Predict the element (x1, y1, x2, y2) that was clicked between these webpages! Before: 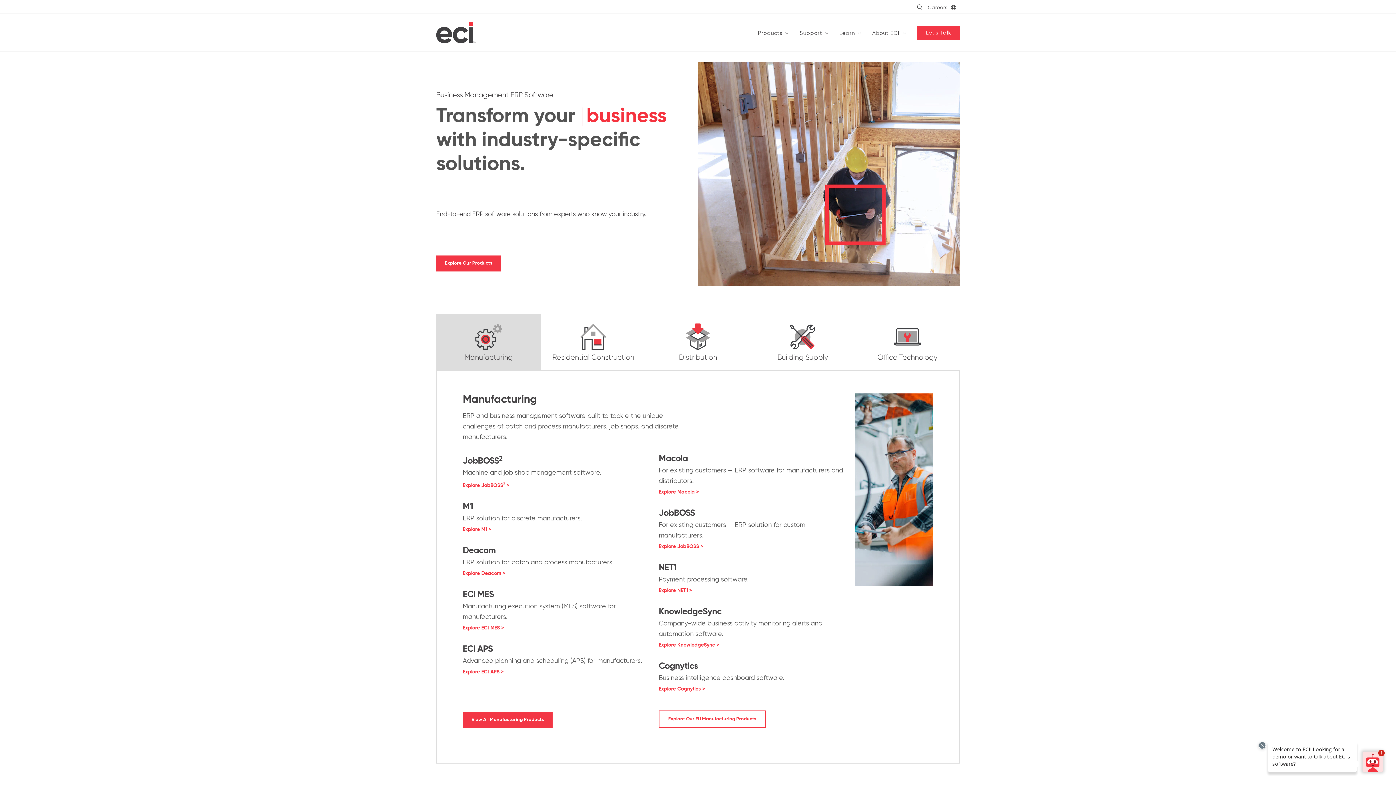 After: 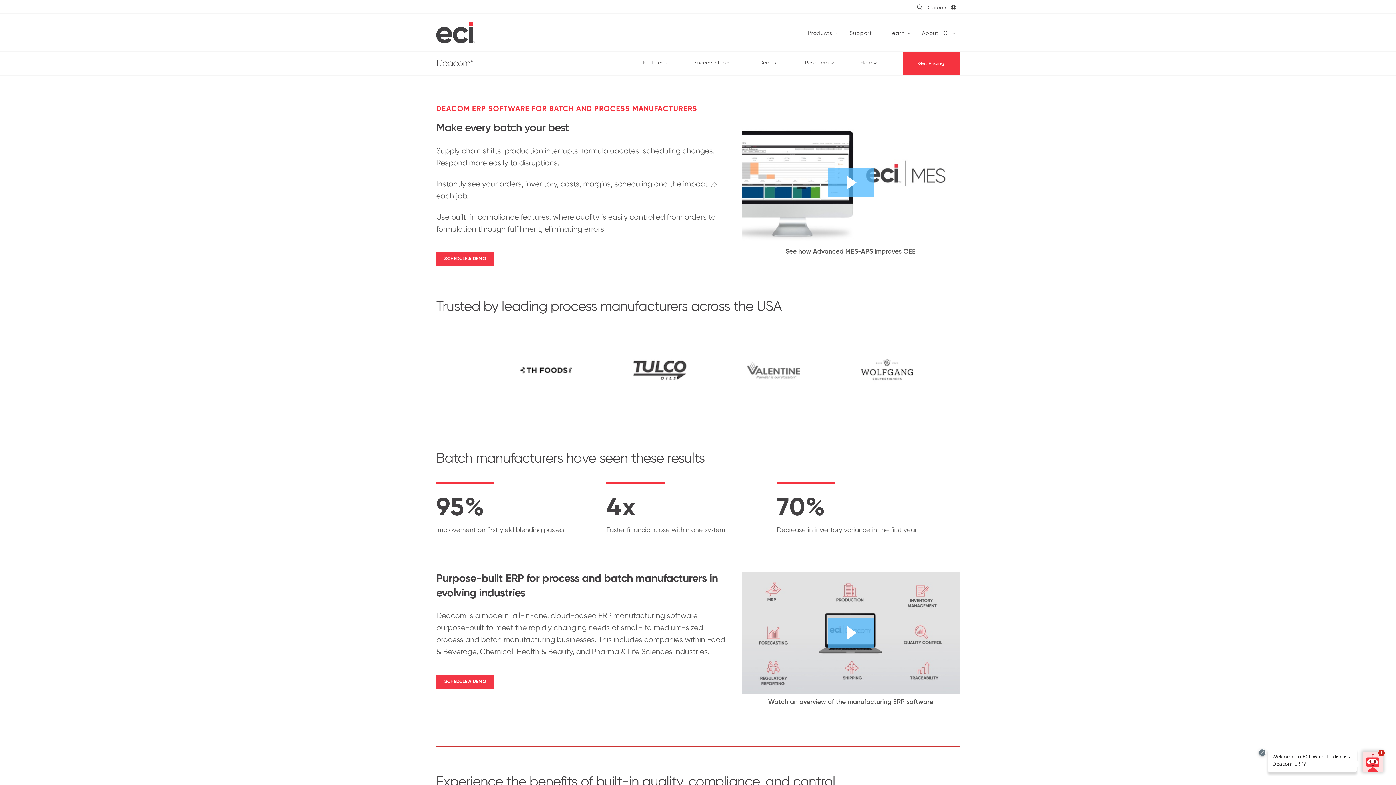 Action: label: Explore Deacom bbox: (462, 568, 505, 579)